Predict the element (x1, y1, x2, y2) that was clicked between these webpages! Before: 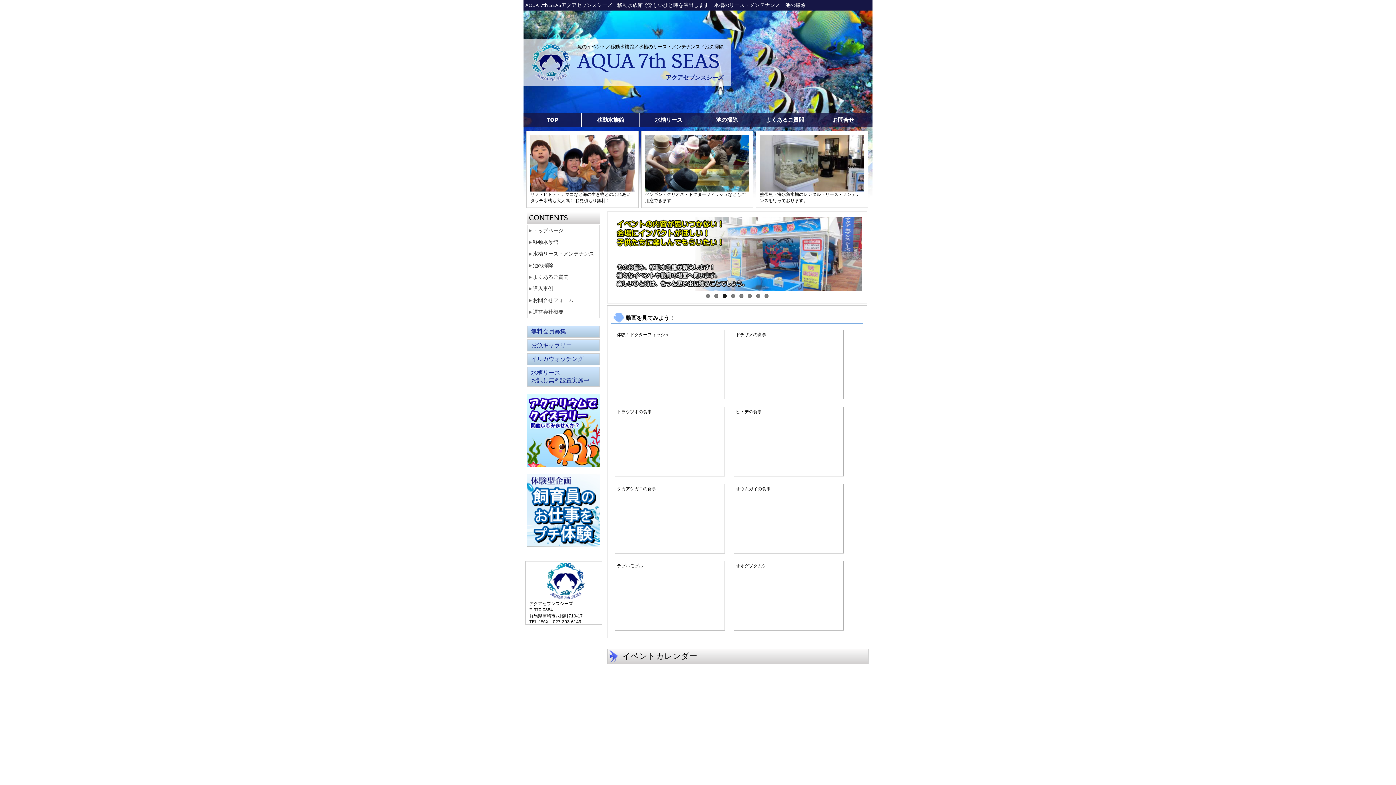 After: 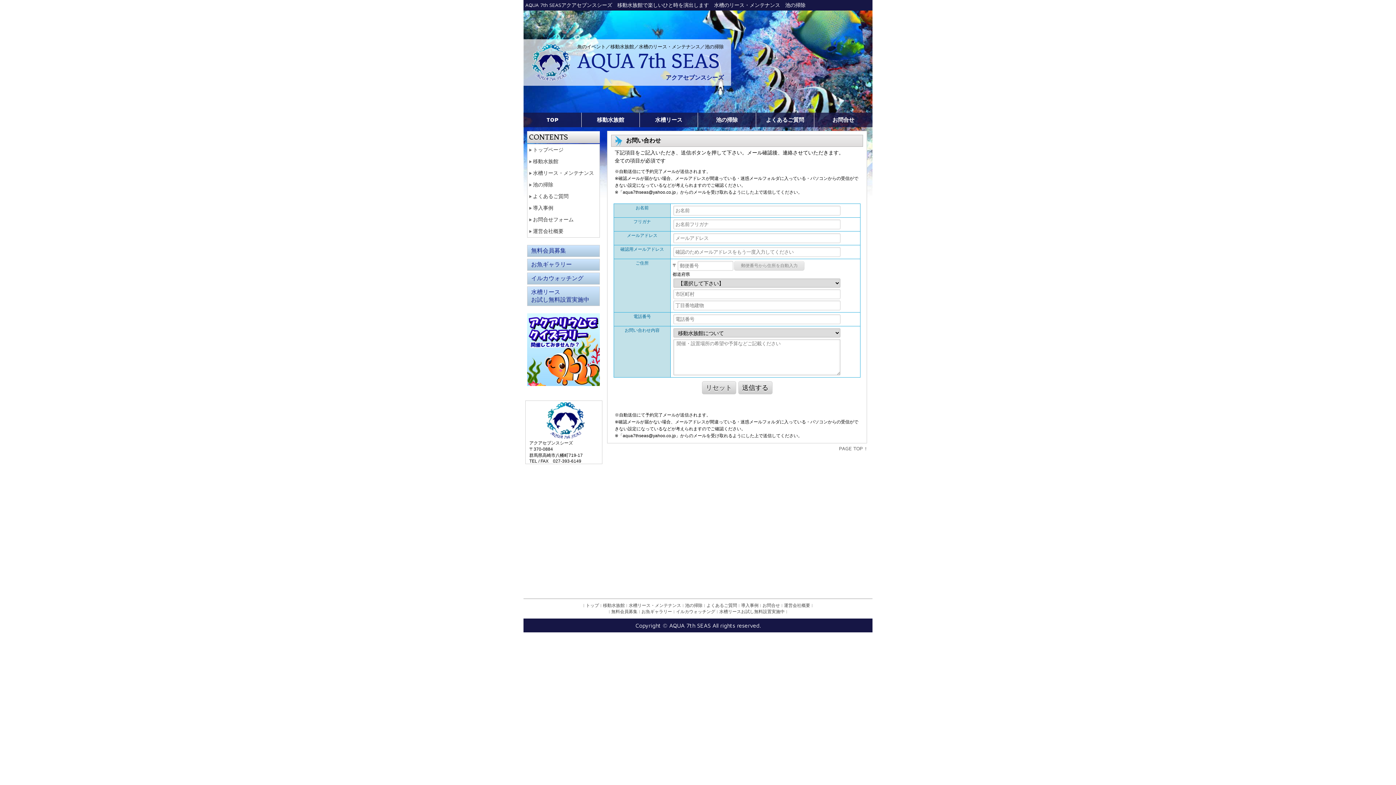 Action: label: お問合せ bbox: (814, 112, 872, 127)